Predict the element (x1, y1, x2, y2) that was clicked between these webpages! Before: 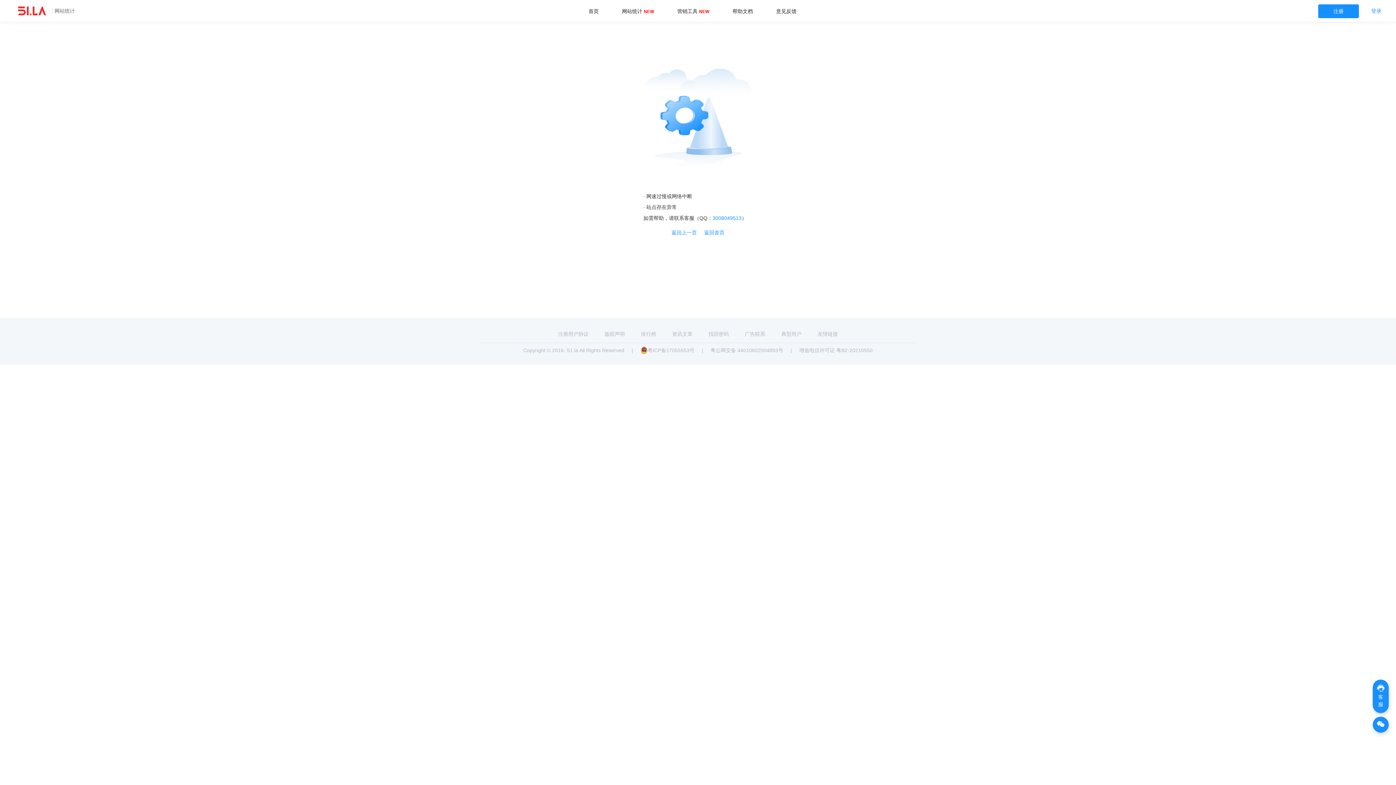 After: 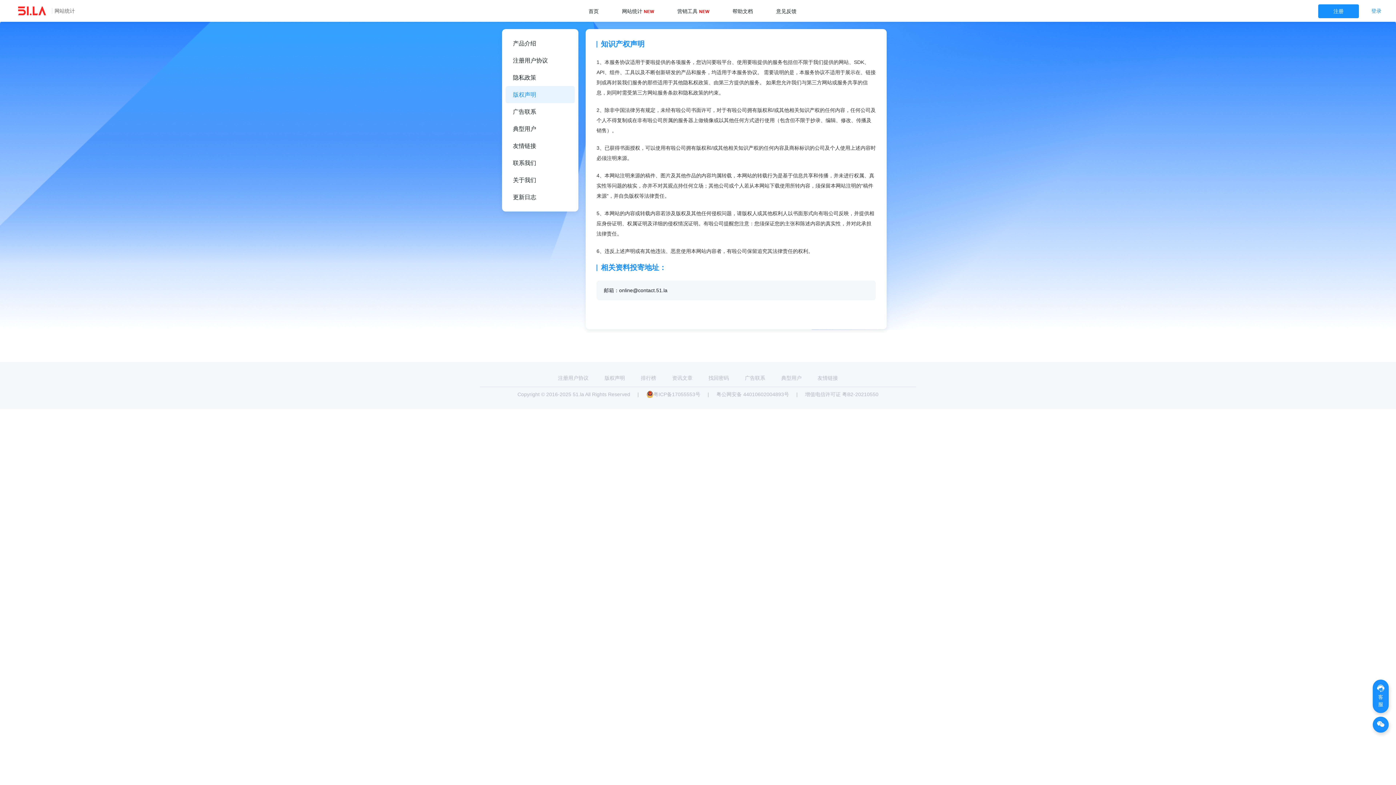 Action: bbox: (604, 331, 625, 337) label: 版权声明